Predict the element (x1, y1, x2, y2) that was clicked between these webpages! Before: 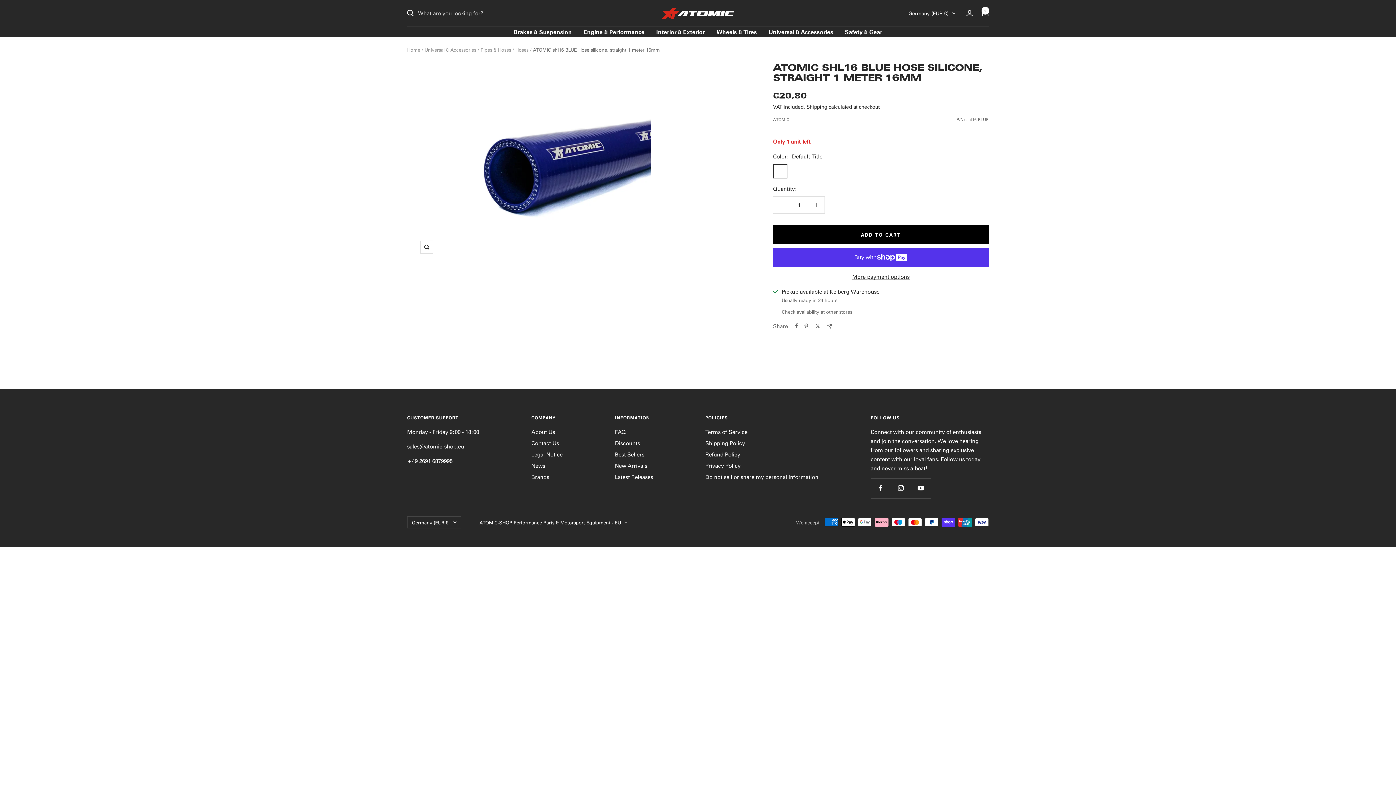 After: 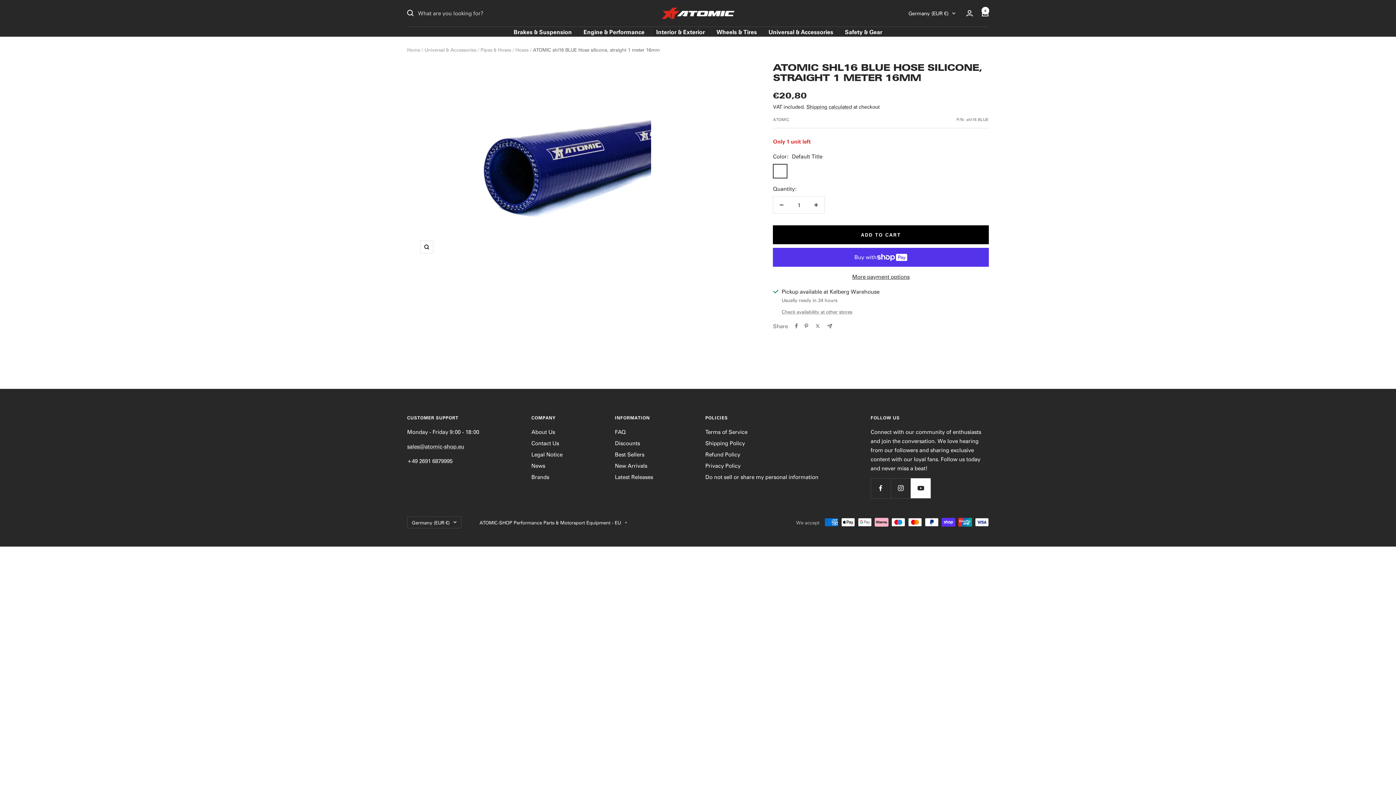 Action: bbox: (910, 478, 930, 498) label: Follow us on YouTube